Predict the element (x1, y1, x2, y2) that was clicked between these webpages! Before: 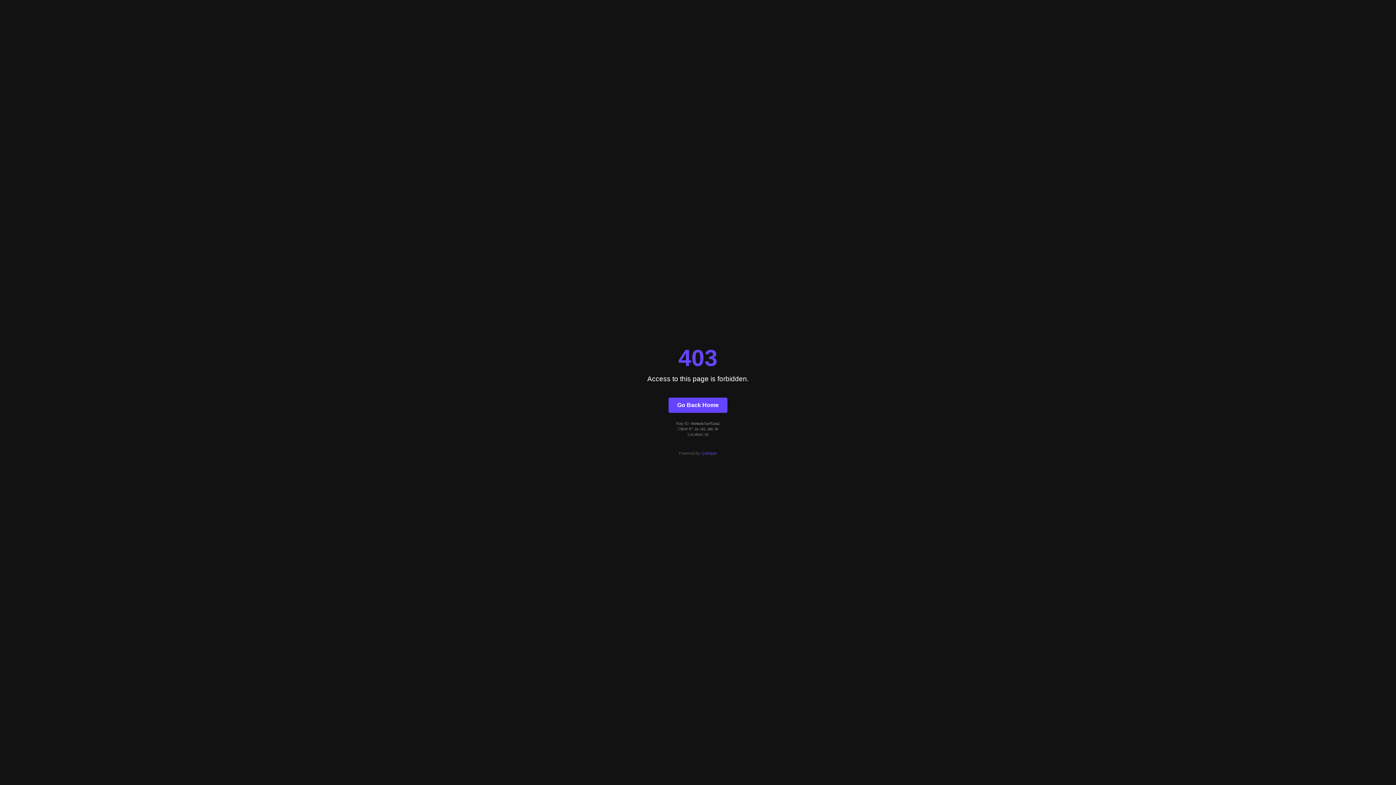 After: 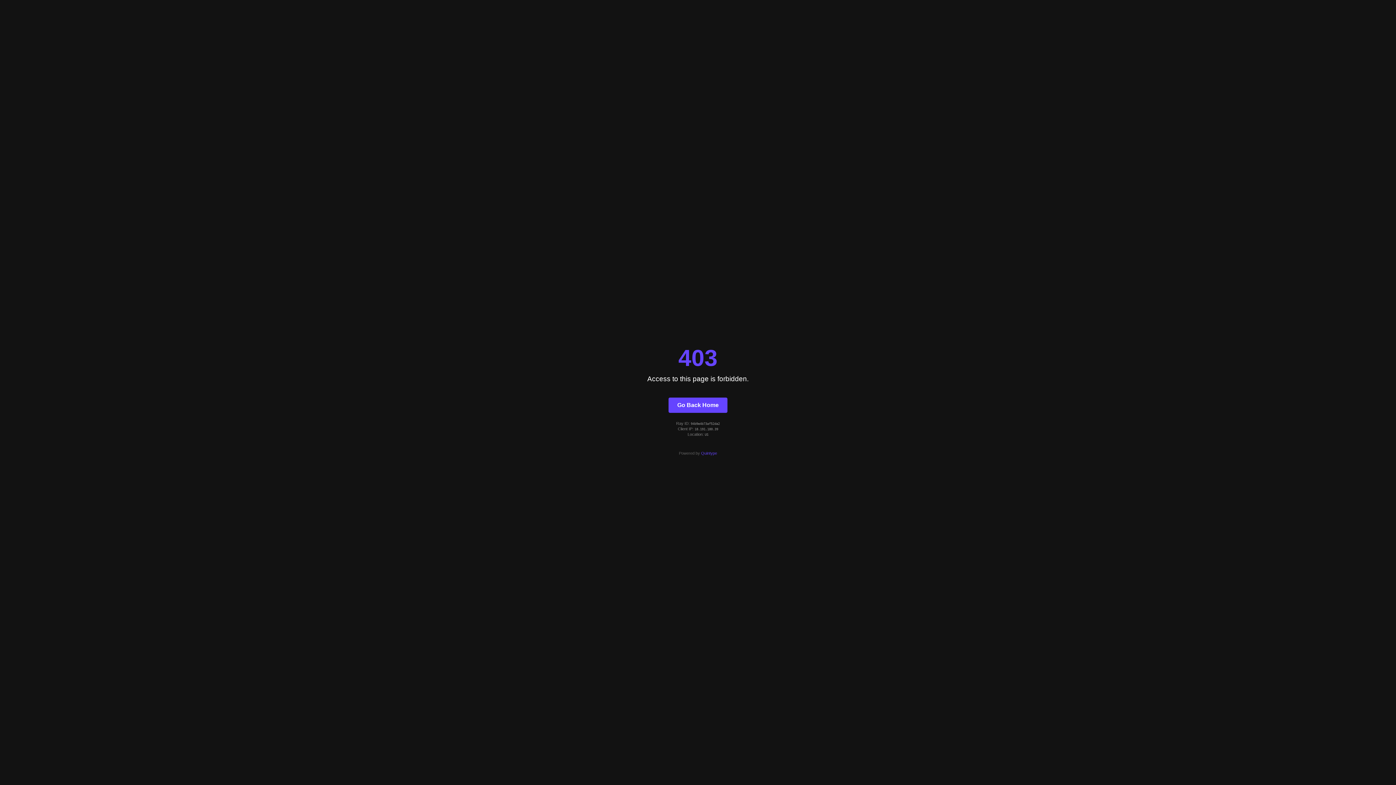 Action: label: Quintype bbox: (701, 451, 717, 455)